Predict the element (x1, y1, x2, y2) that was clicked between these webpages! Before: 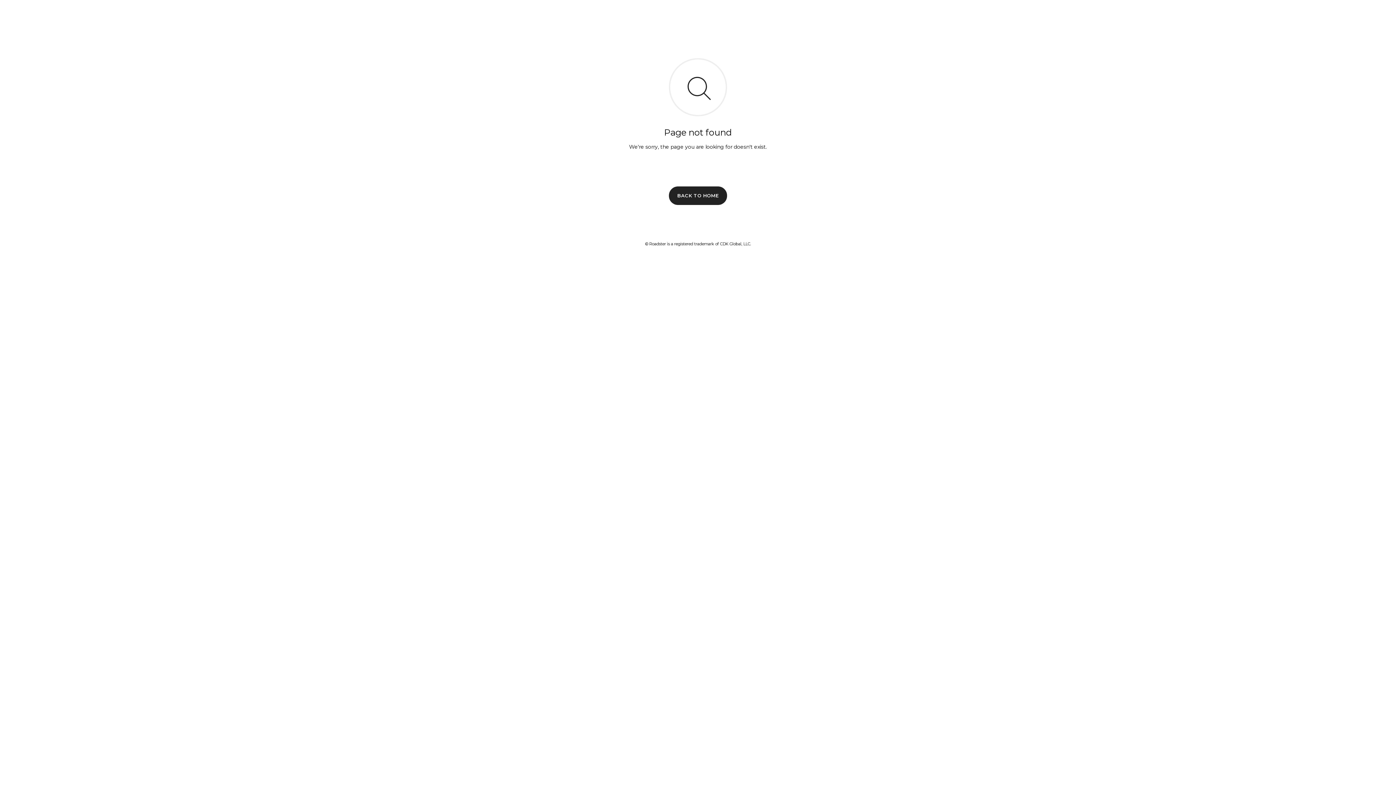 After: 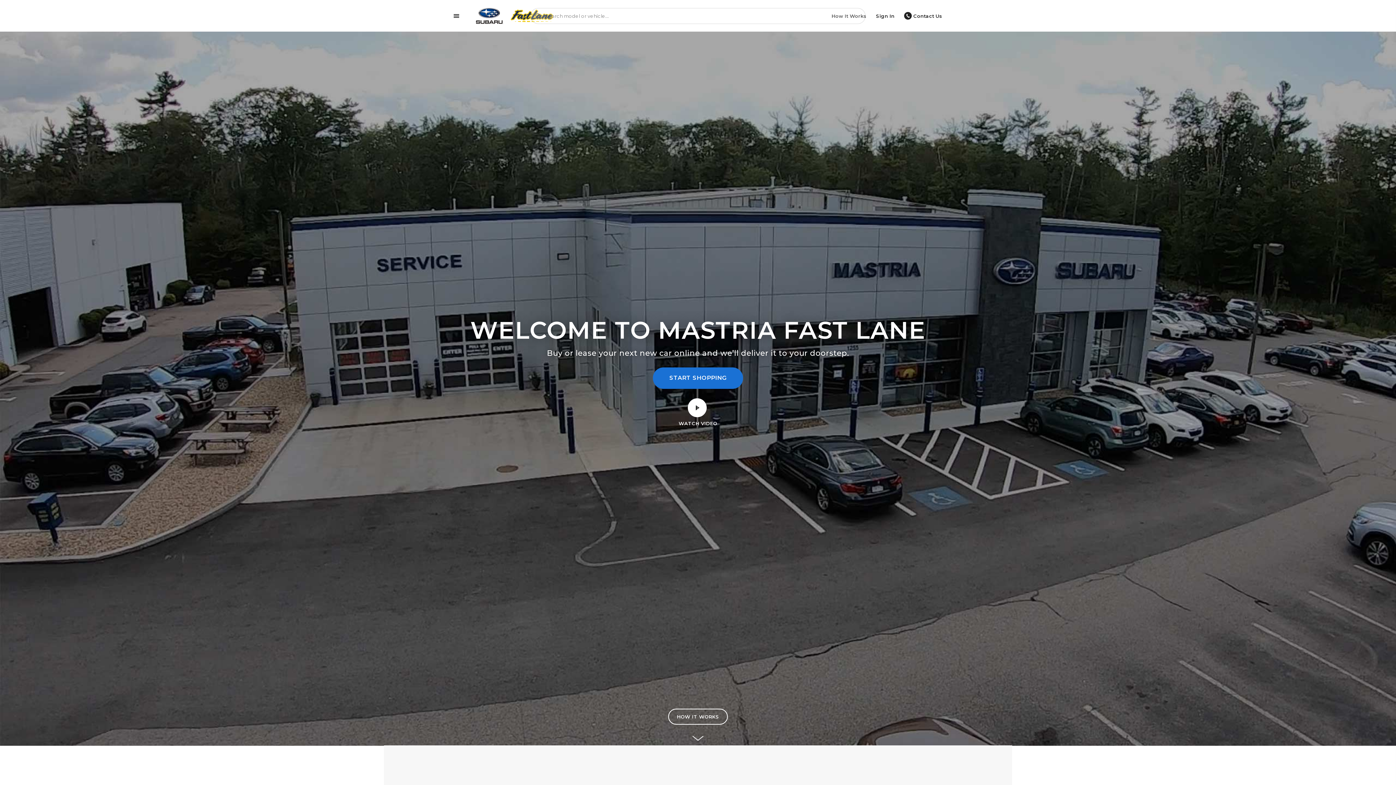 Action: bbox: (669, 186, 727, 204) label: BACK TO HOME